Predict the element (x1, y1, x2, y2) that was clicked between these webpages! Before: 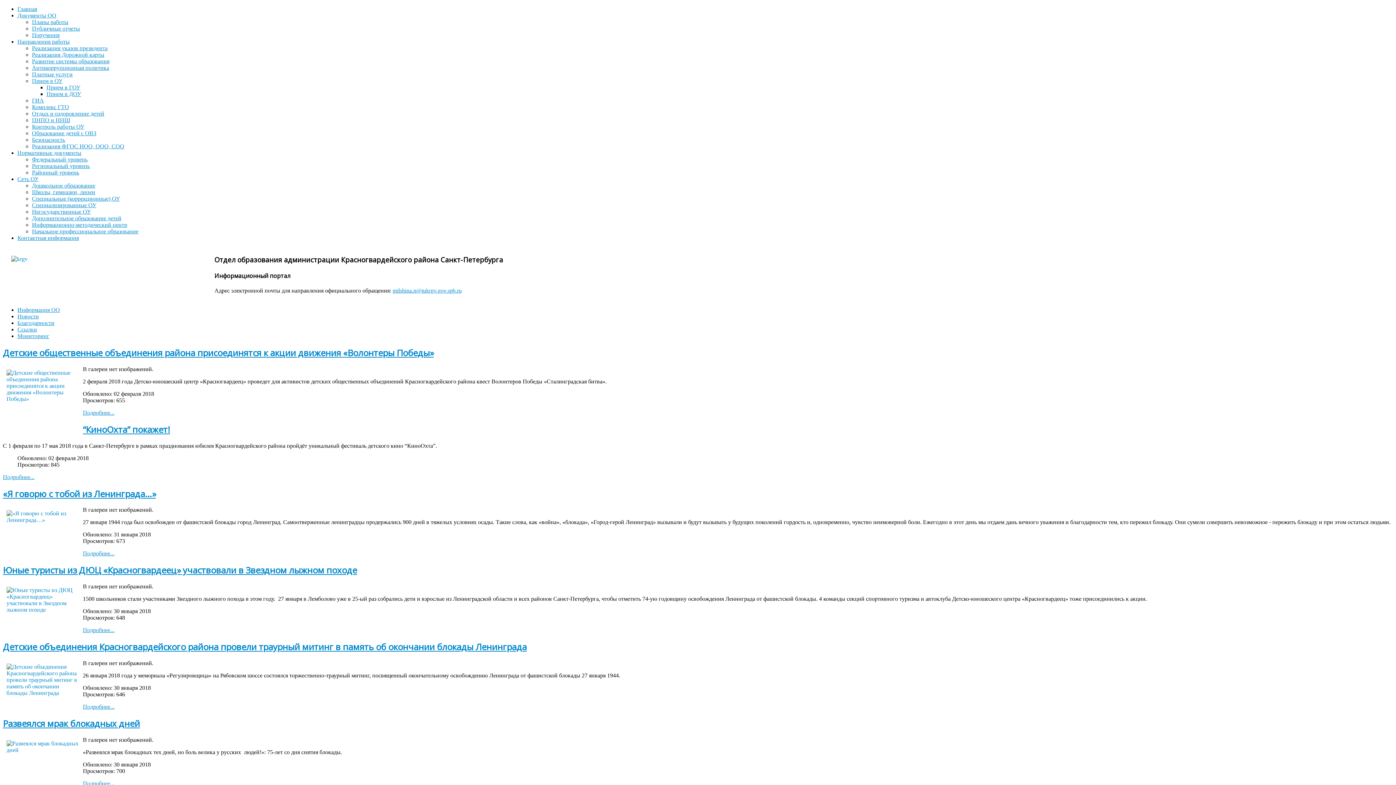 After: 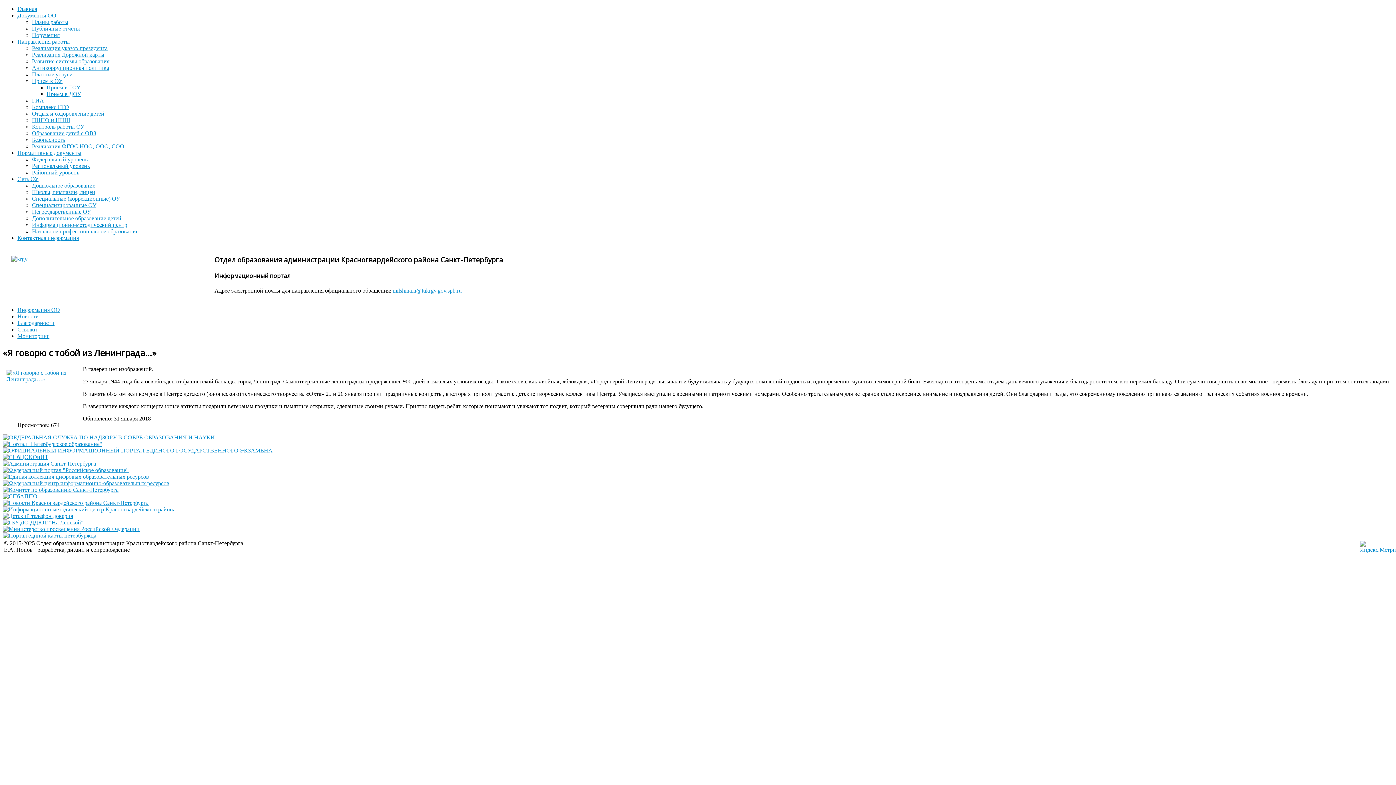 Action: label: Подробнее:  «Я говорю с тобой из Ленинграда…» bbox: (82, 550, 114, 556)